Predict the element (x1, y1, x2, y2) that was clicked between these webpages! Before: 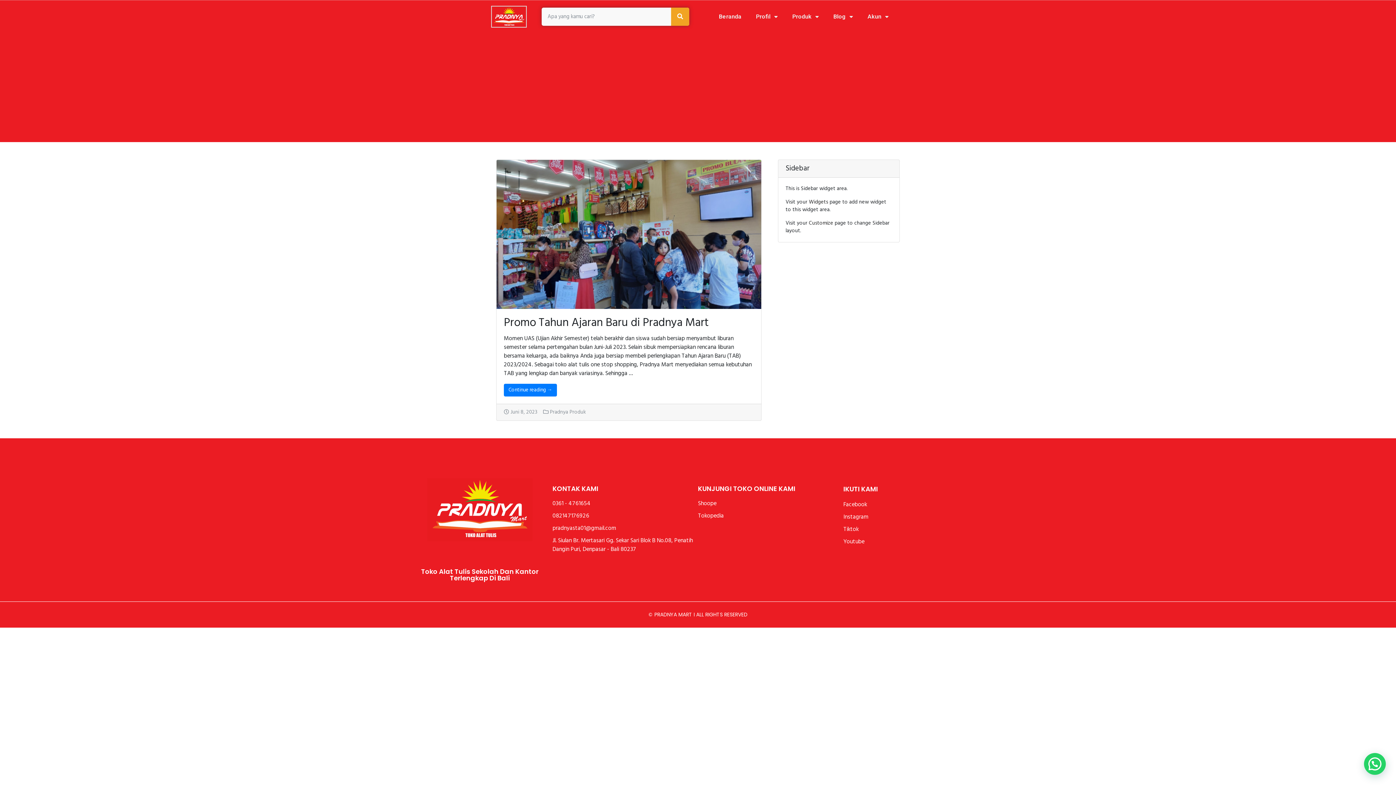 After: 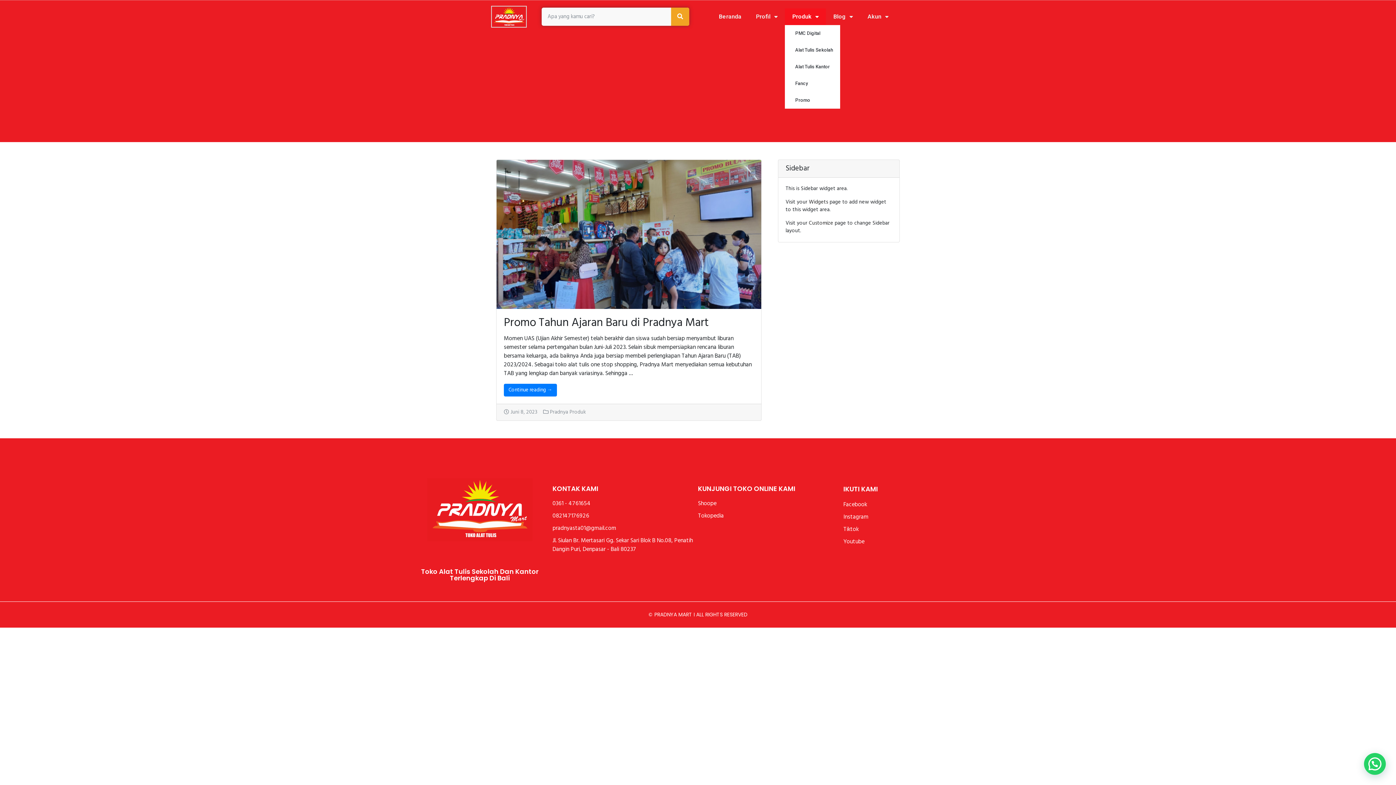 Action: bbox: (785, 8, 826, 25) label: Produk